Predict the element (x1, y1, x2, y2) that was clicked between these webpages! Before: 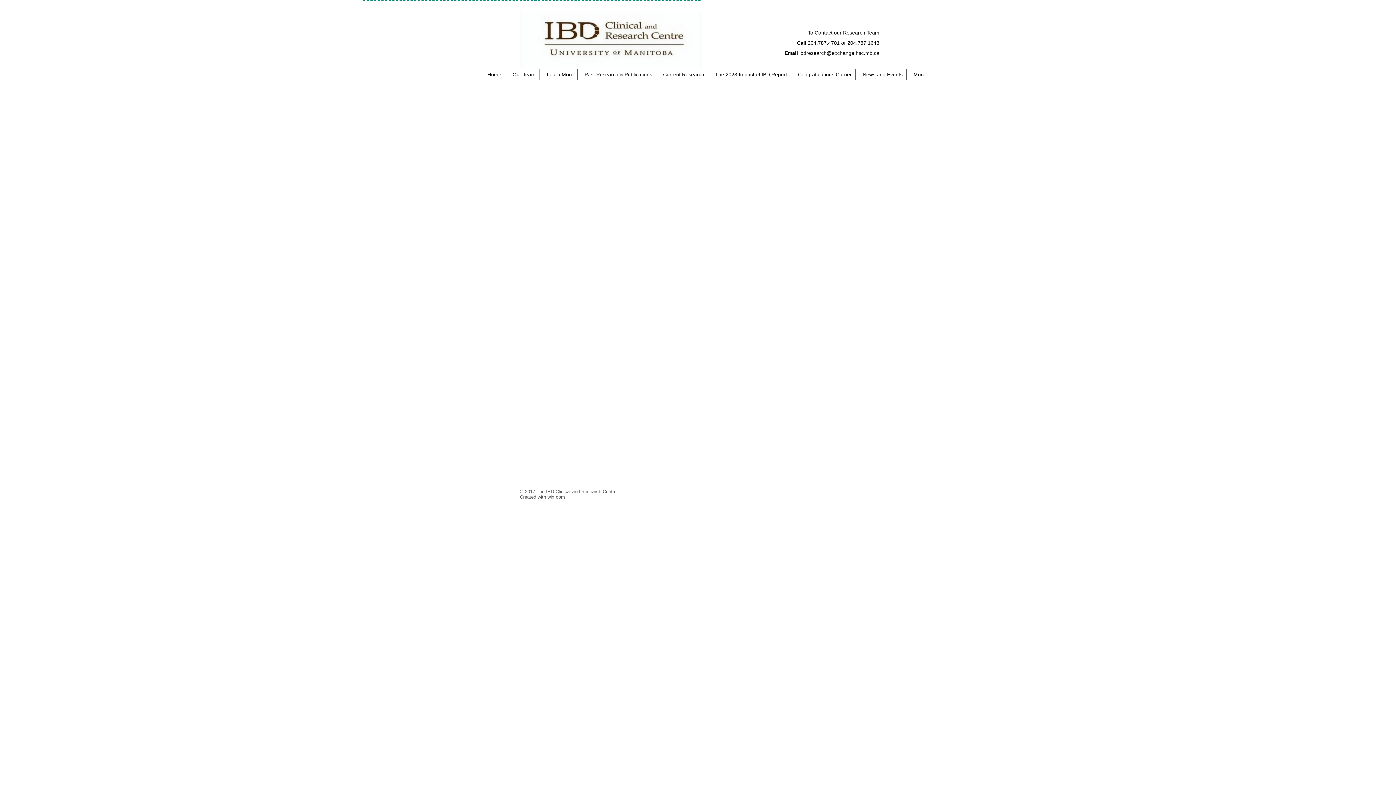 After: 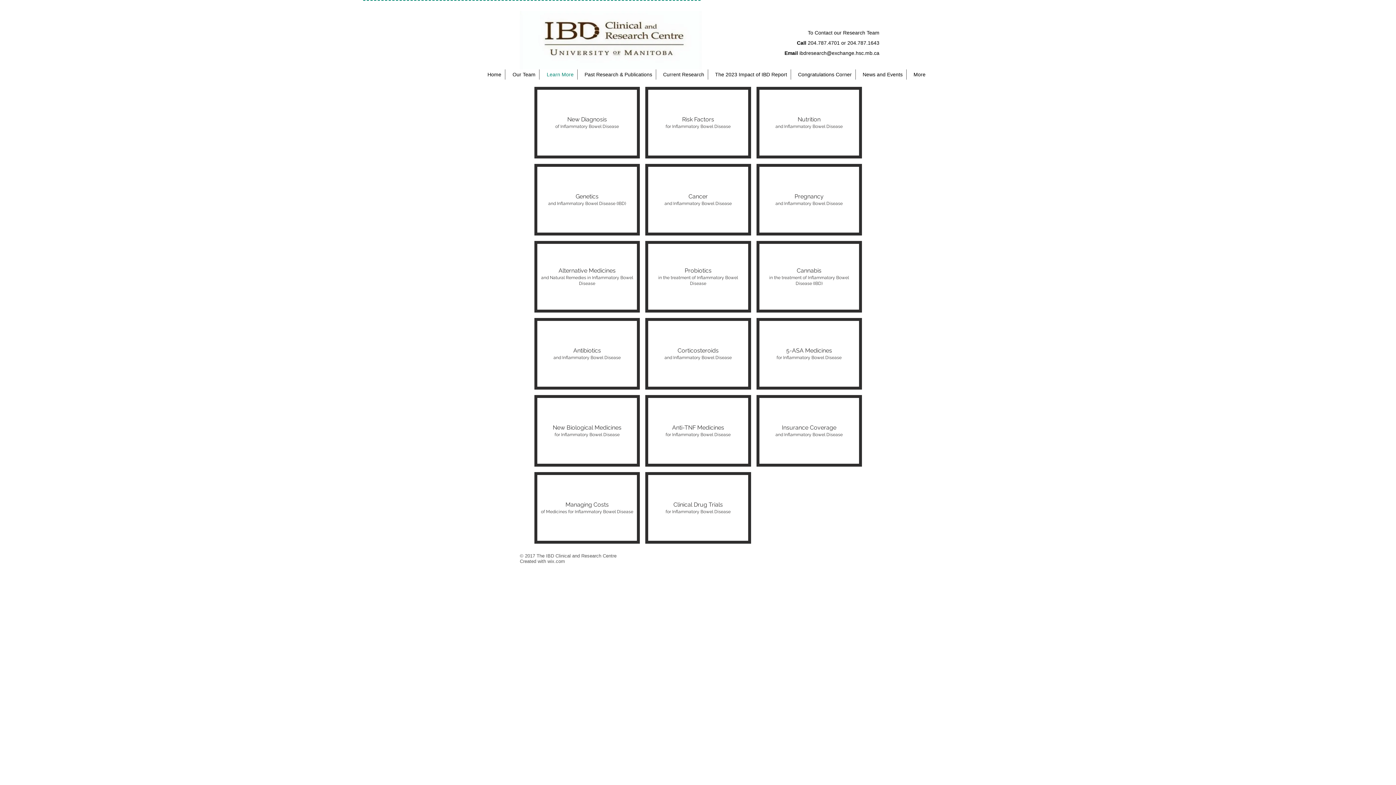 Action: label: Learn More bbox: (539, 69, 577, 79)